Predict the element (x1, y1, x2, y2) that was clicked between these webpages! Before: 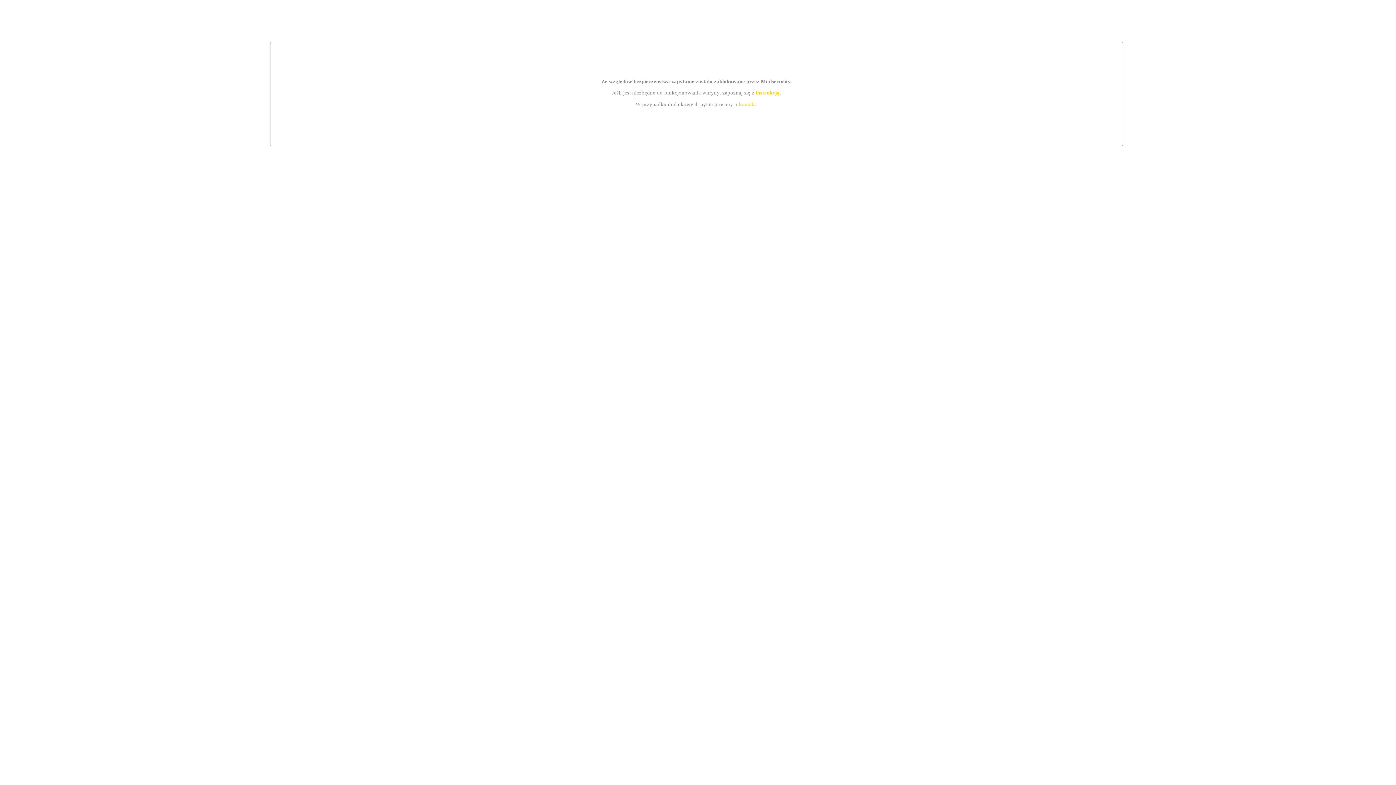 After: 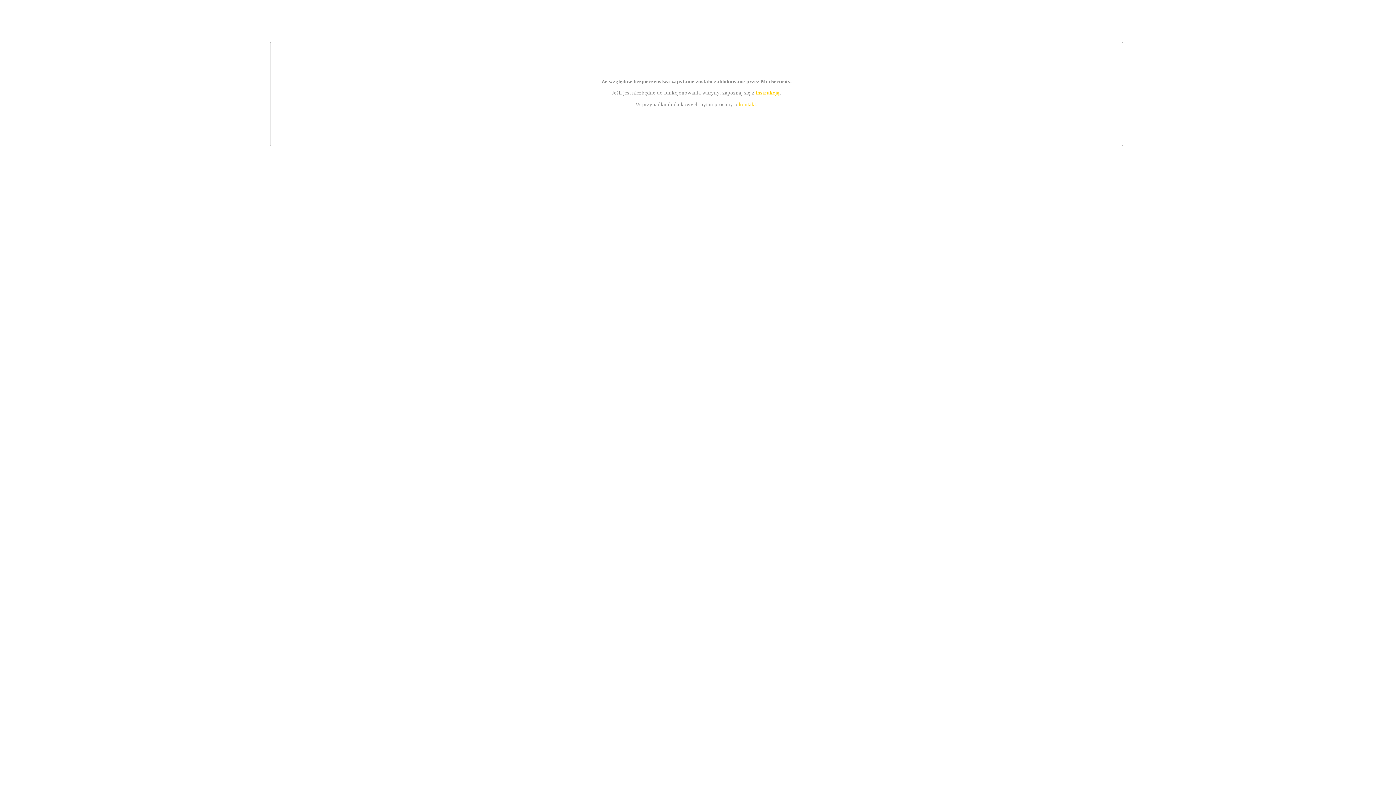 Action: bbox: (739, 101, 756, 107) label: kontakt